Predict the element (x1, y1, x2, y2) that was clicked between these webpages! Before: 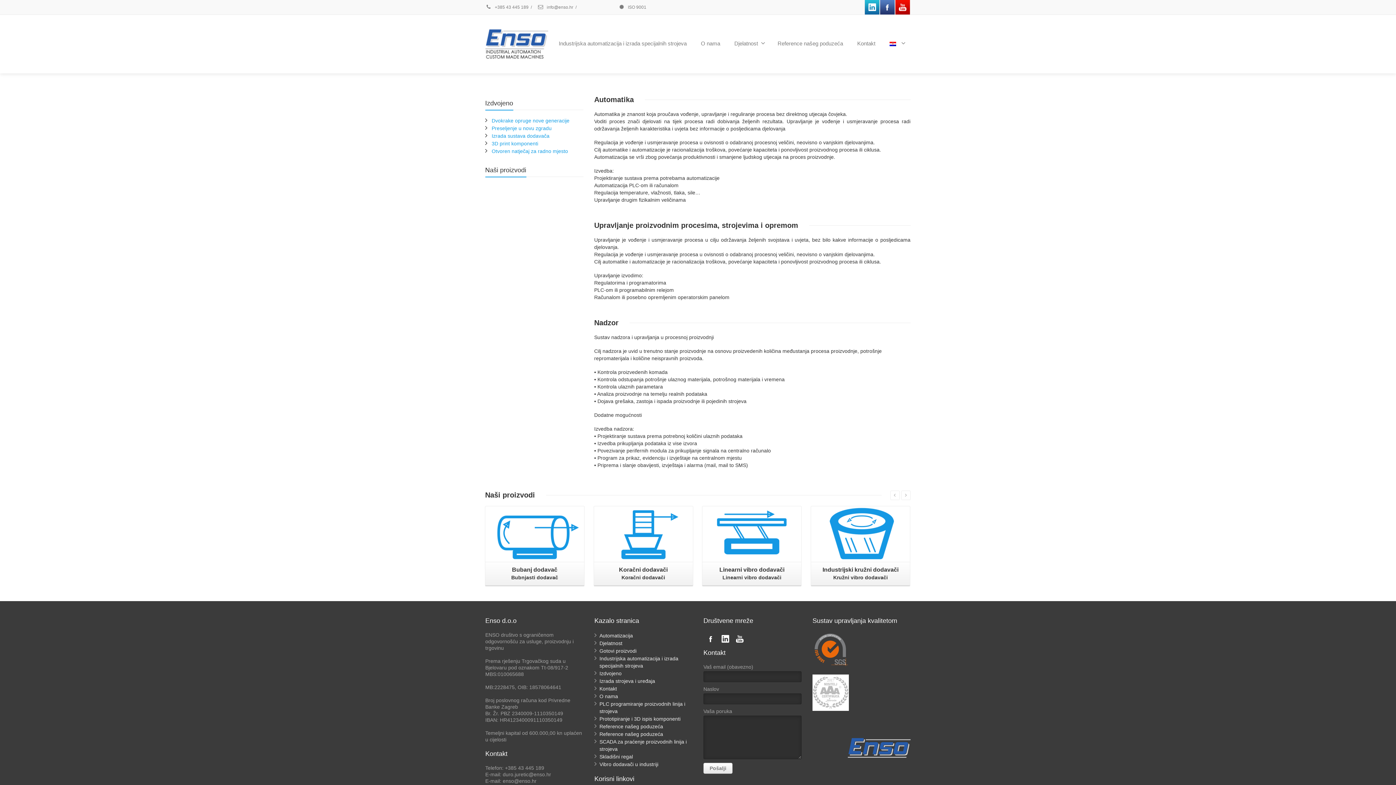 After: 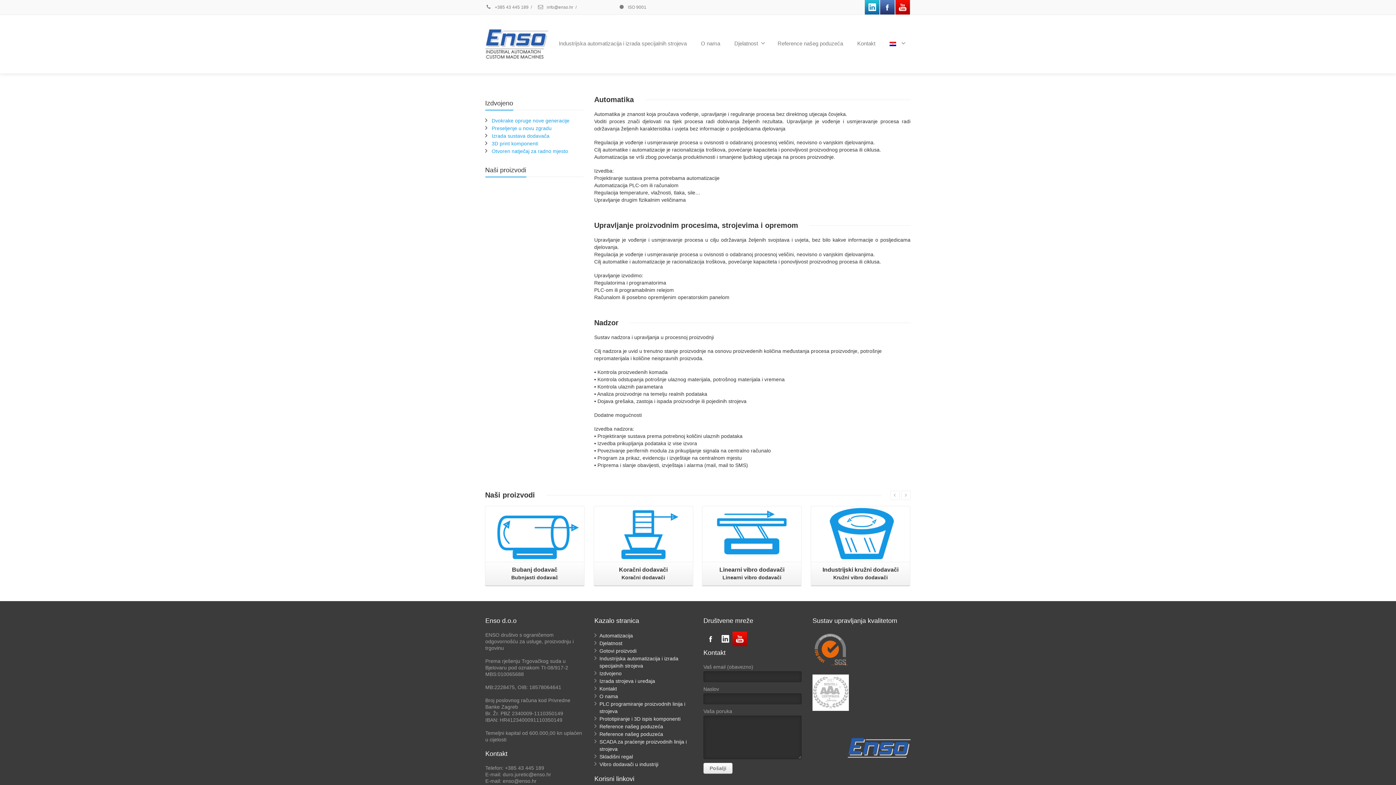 Action: bbox: (732, 631, 747, 646)